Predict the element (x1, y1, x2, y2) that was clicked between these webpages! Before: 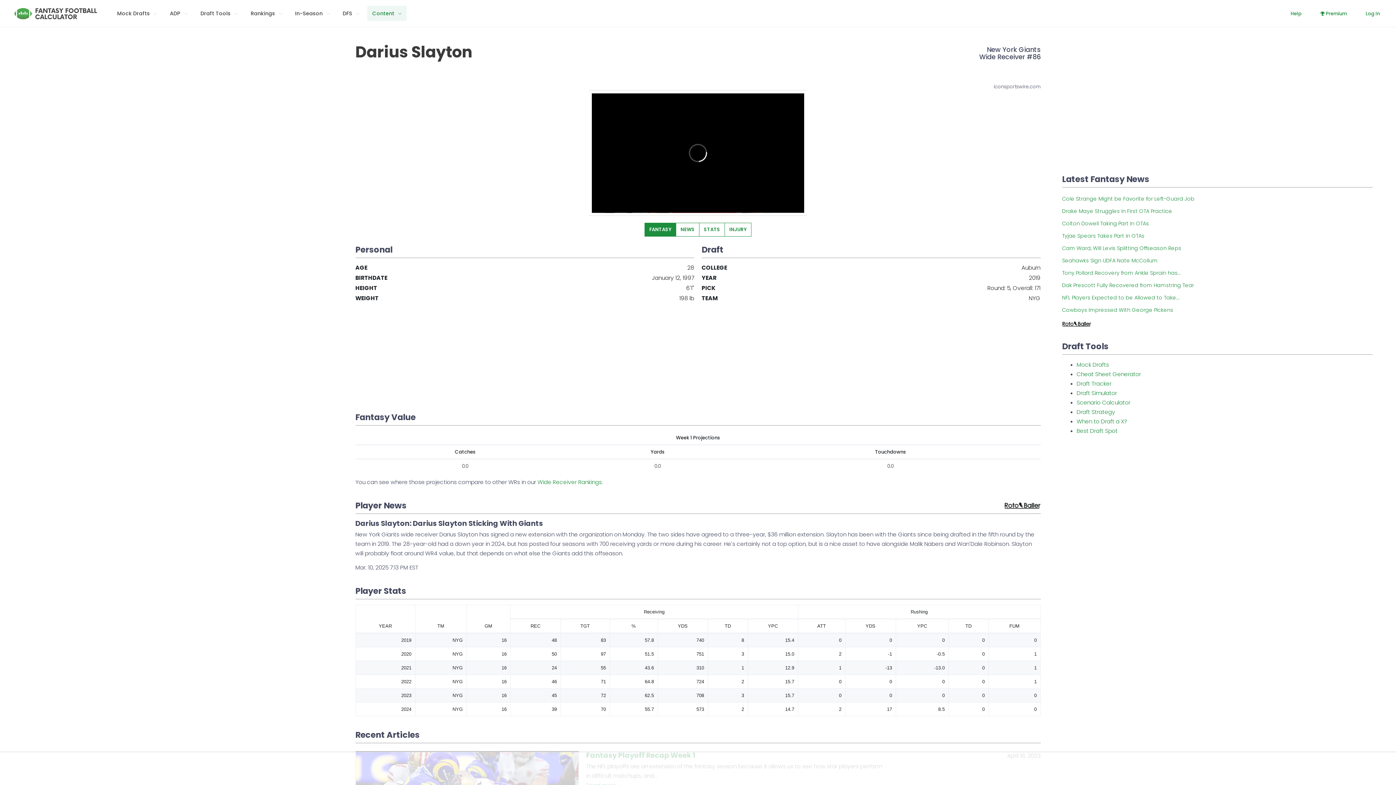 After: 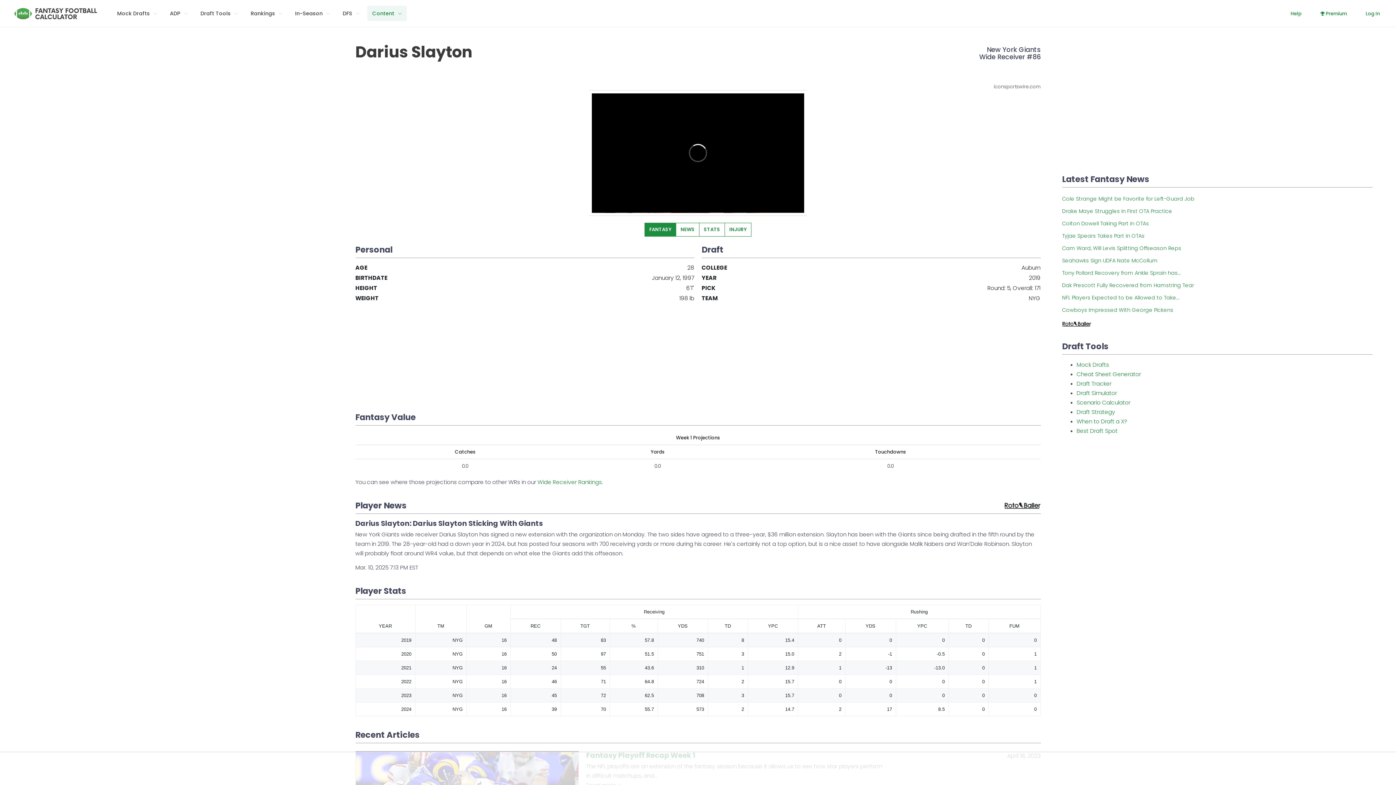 Action: bbox: (644, 477, 676, 491) label: FANTASY